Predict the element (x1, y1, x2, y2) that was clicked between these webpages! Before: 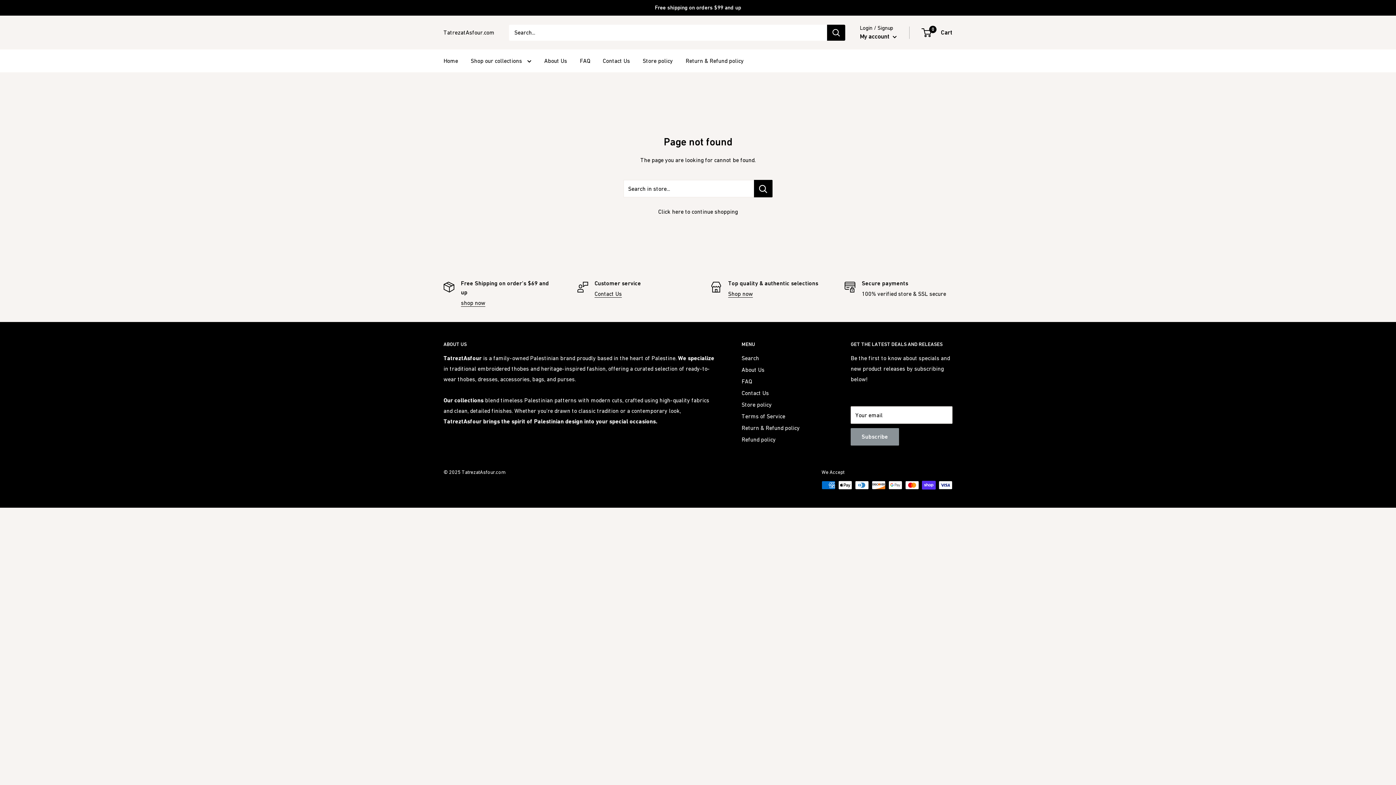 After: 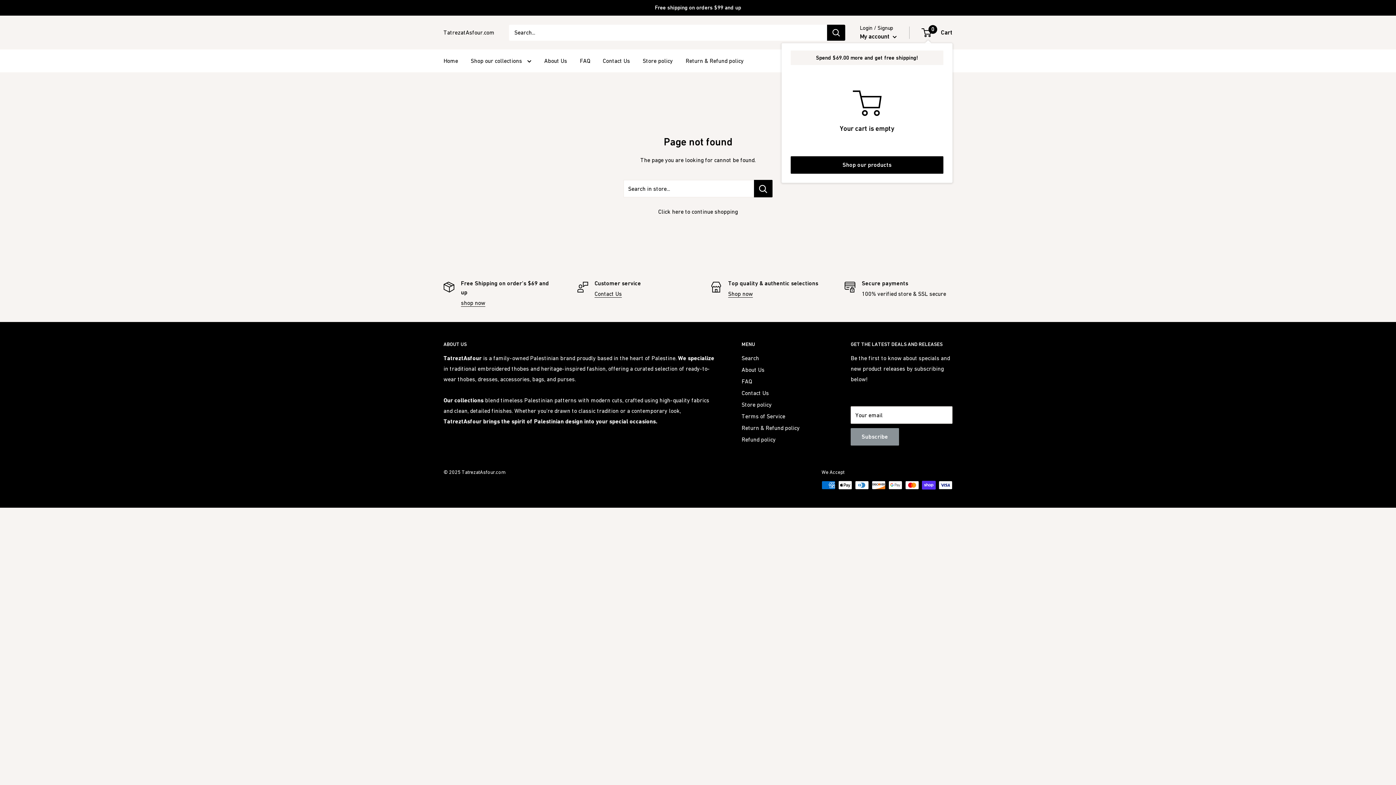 Action: label: 0
 Cart bbox: (922, 26, 952, 38)